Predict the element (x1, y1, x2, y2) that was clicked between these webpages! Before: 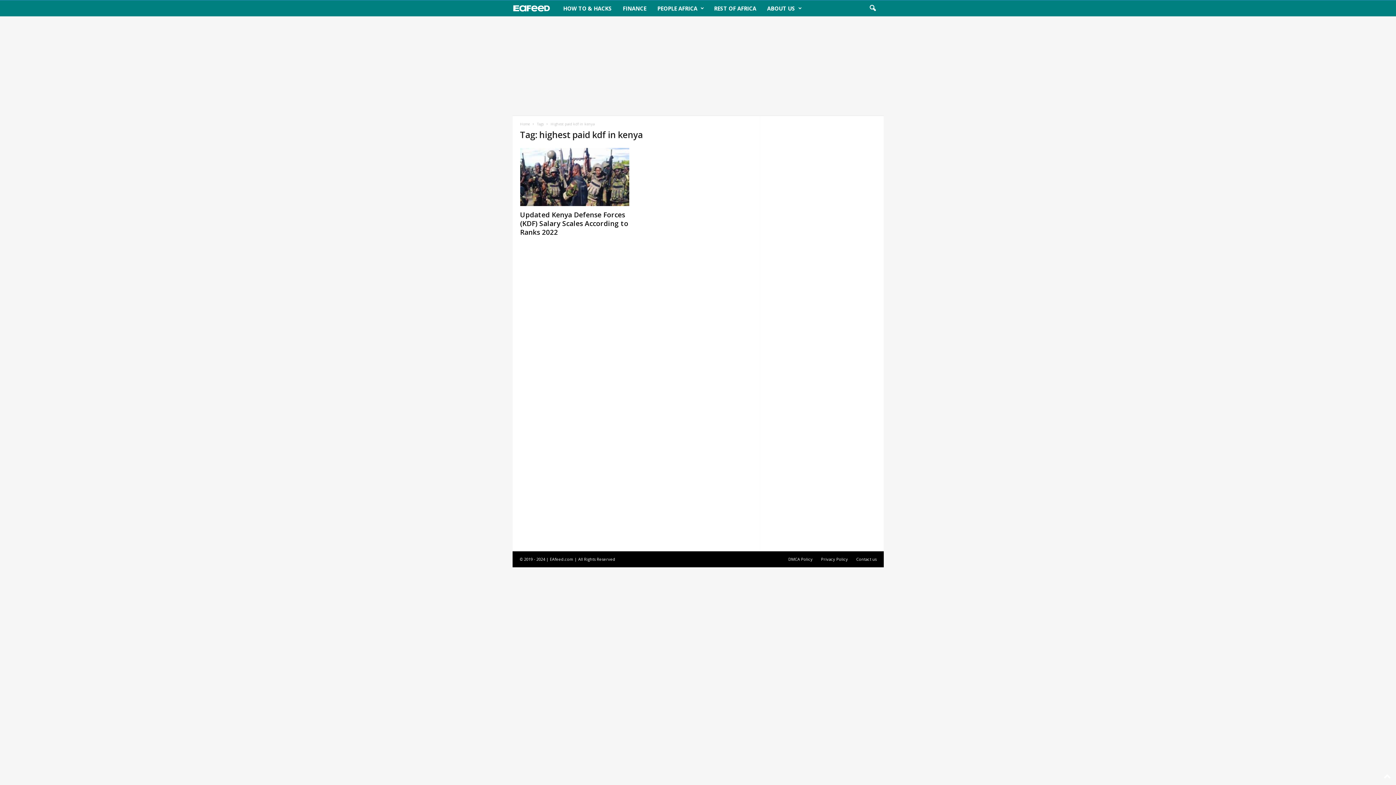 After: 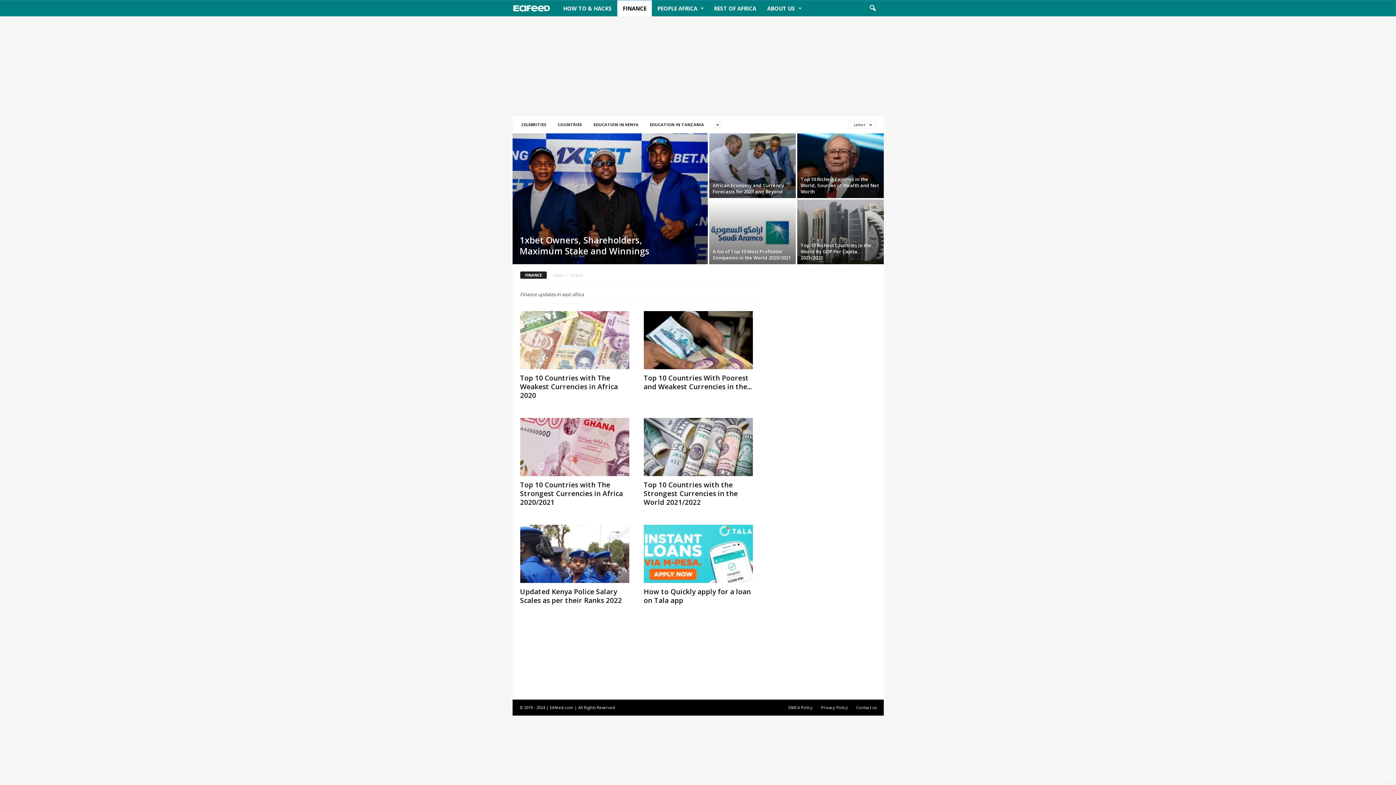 Action: bbox: (617, 0, 652, 16) label: FINANCE